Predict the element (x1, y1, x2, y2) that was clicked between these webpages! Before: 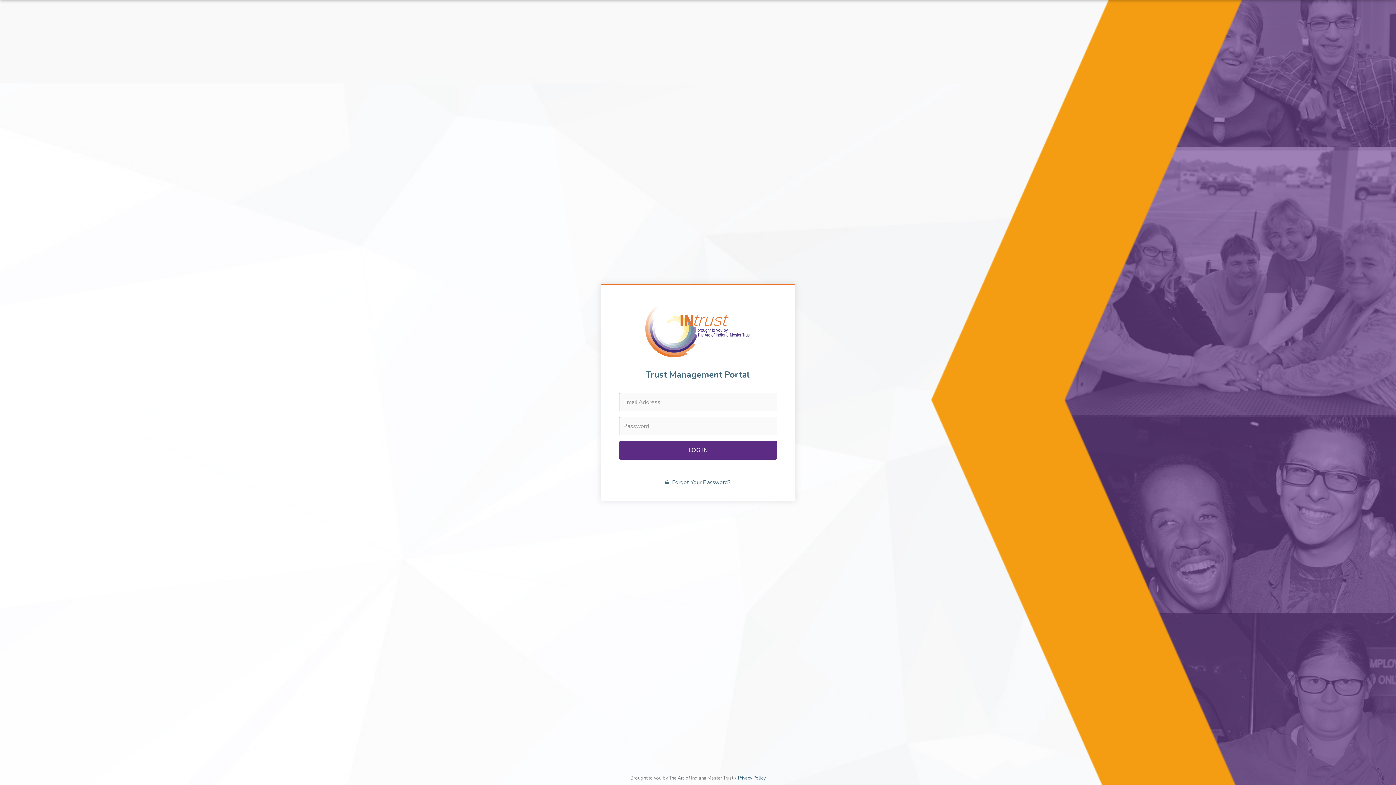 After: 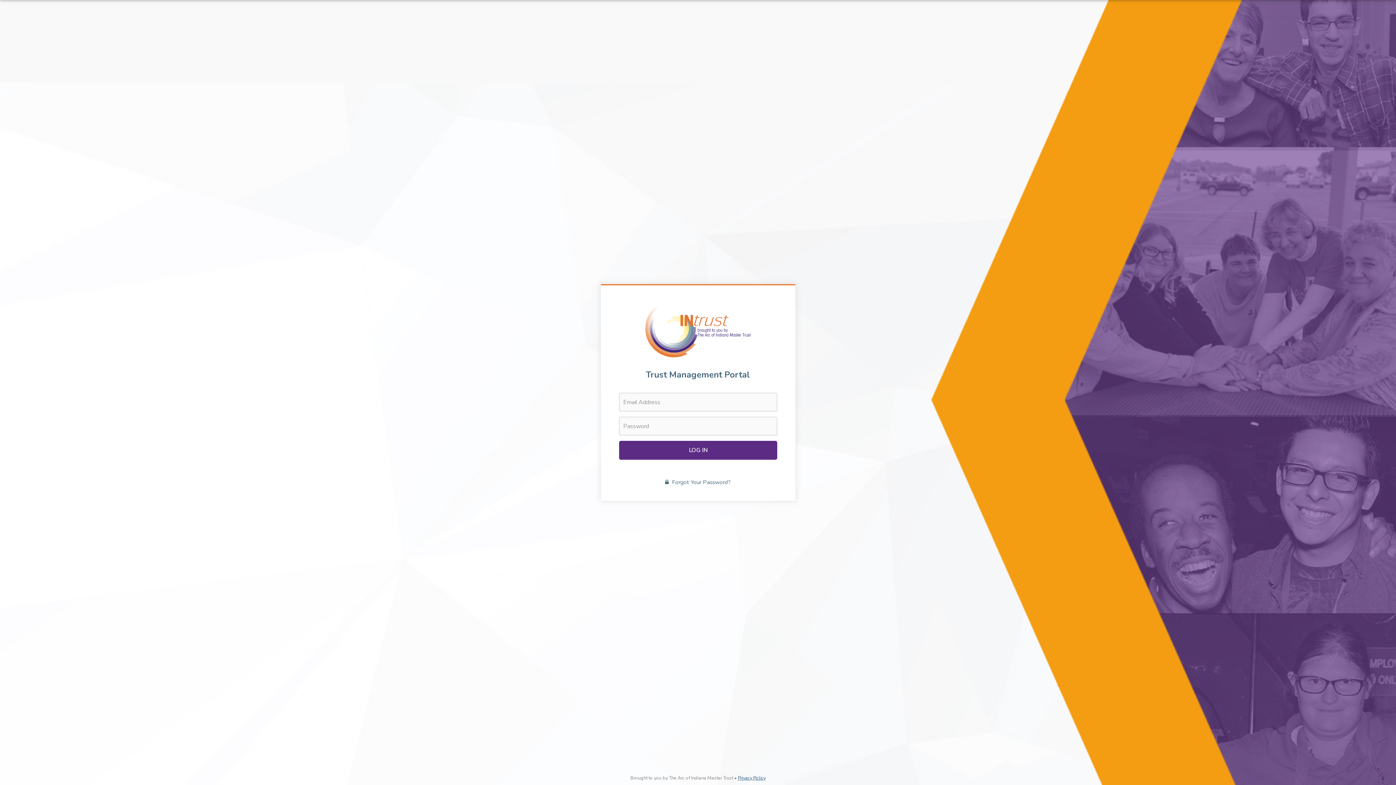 Action: bbox: (738, 775, 765, 781) label: Privacy Policy